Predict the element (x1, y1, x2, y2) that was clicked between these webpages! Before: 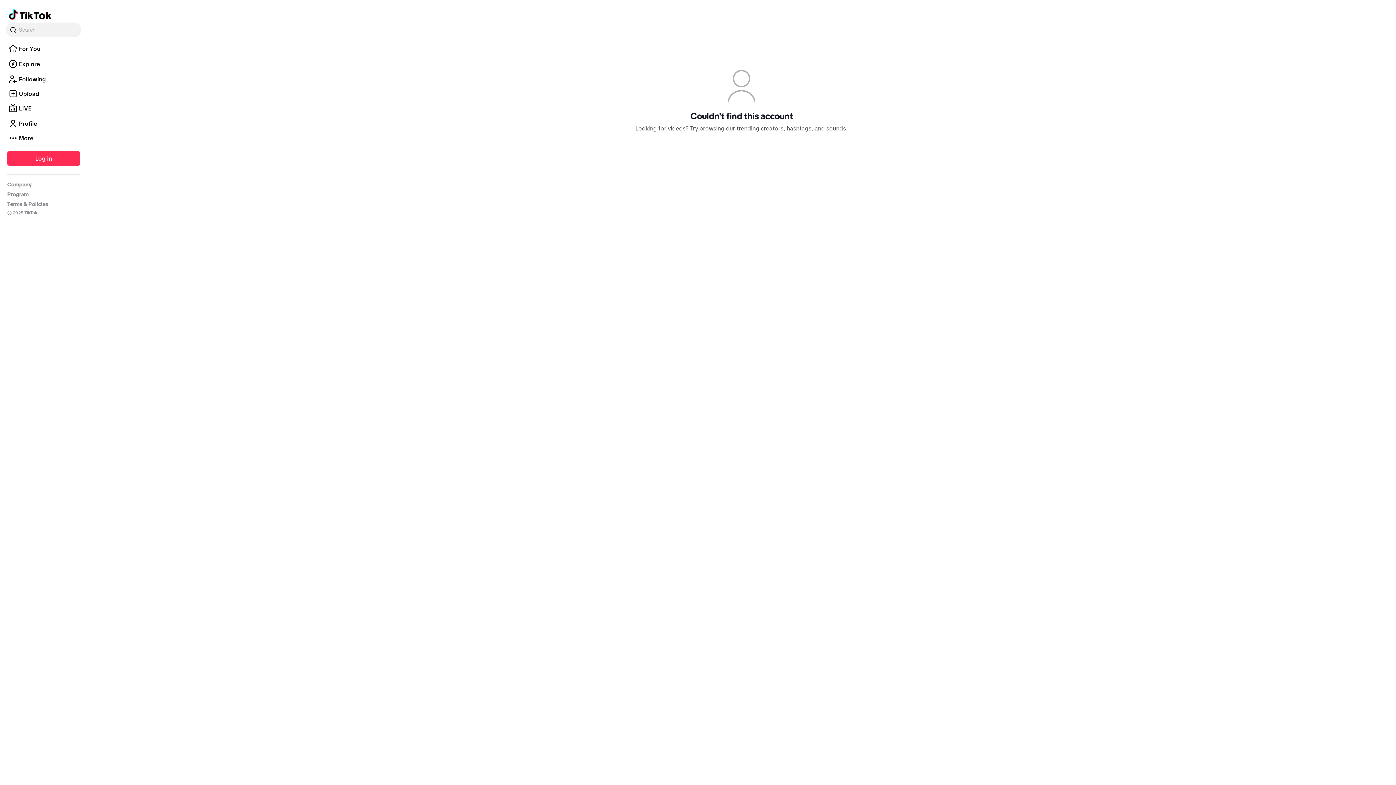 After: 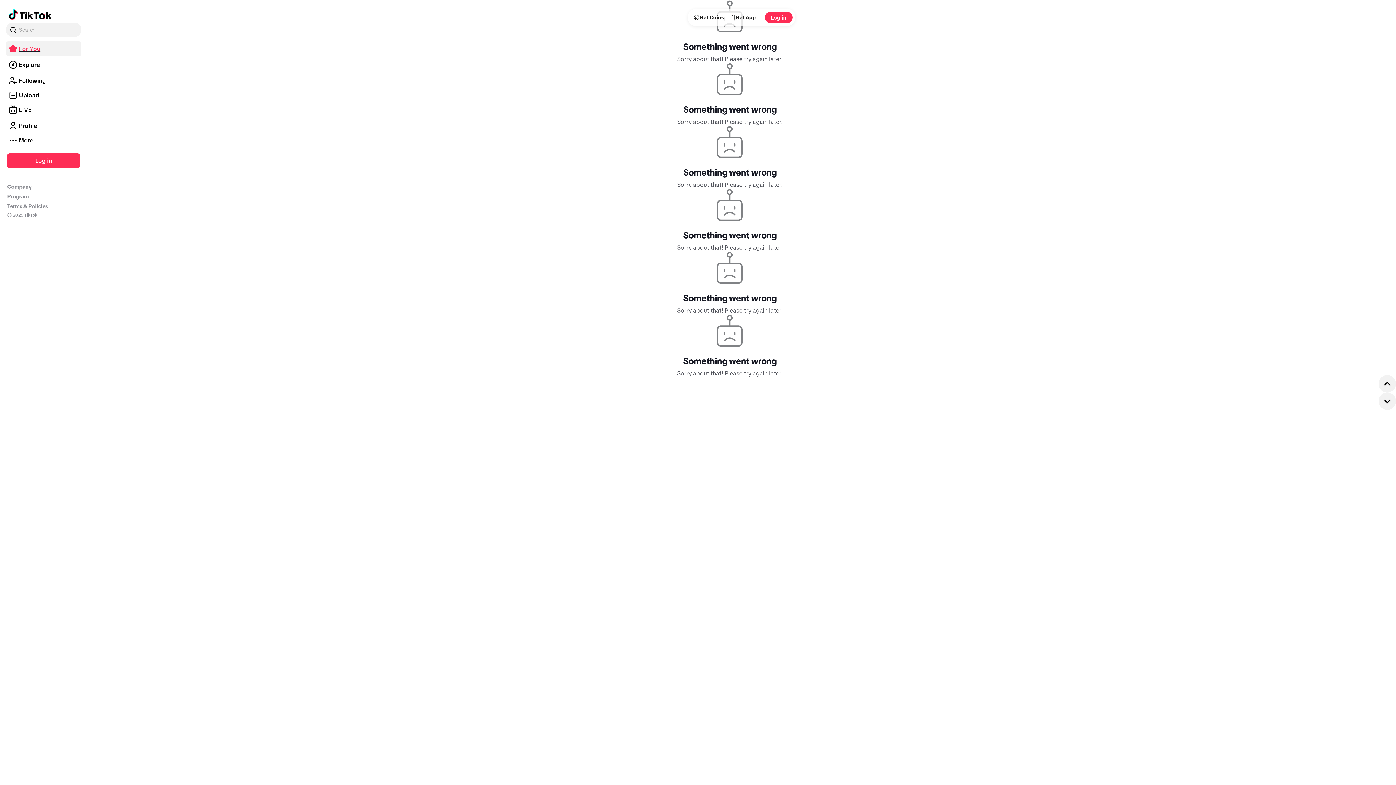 Action: label: For You bbox: (5, 49, 81, 55)